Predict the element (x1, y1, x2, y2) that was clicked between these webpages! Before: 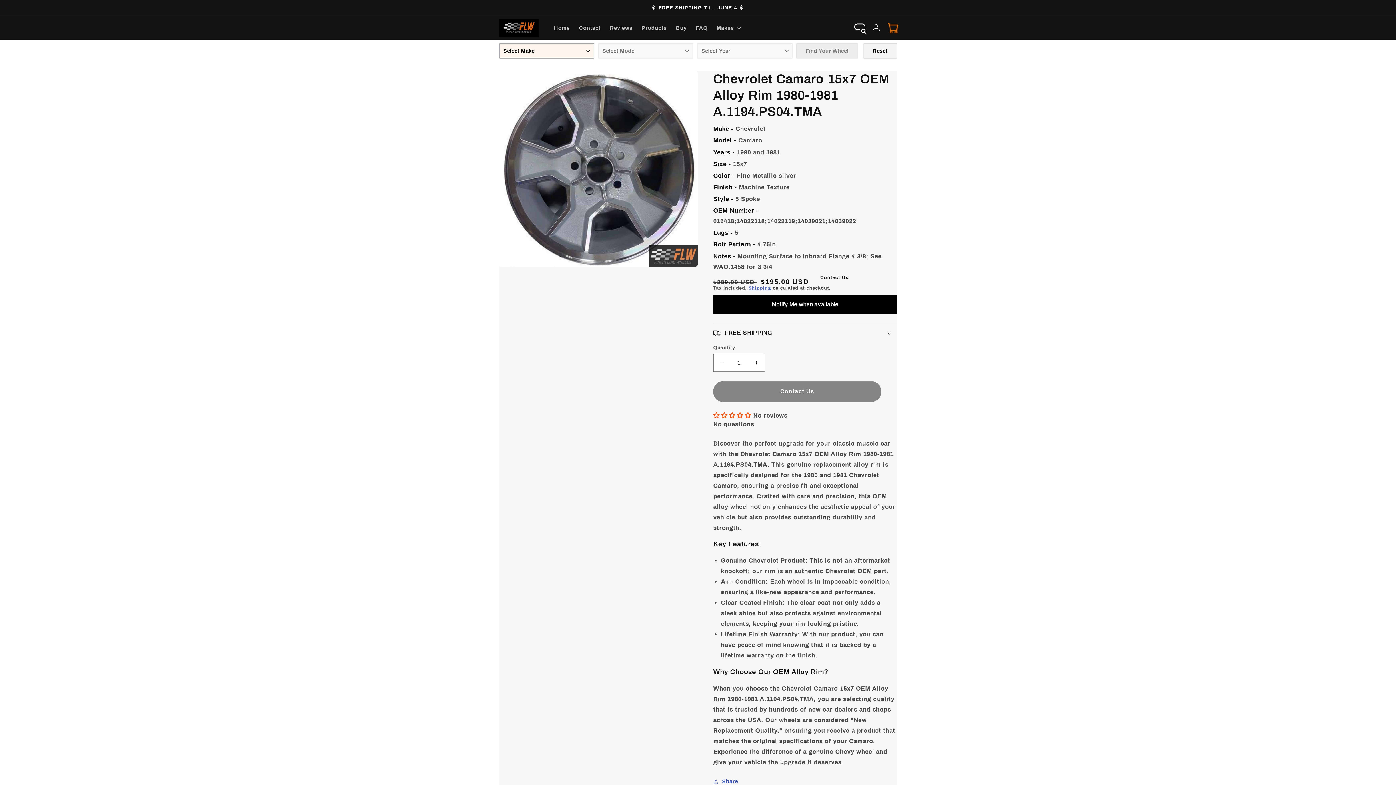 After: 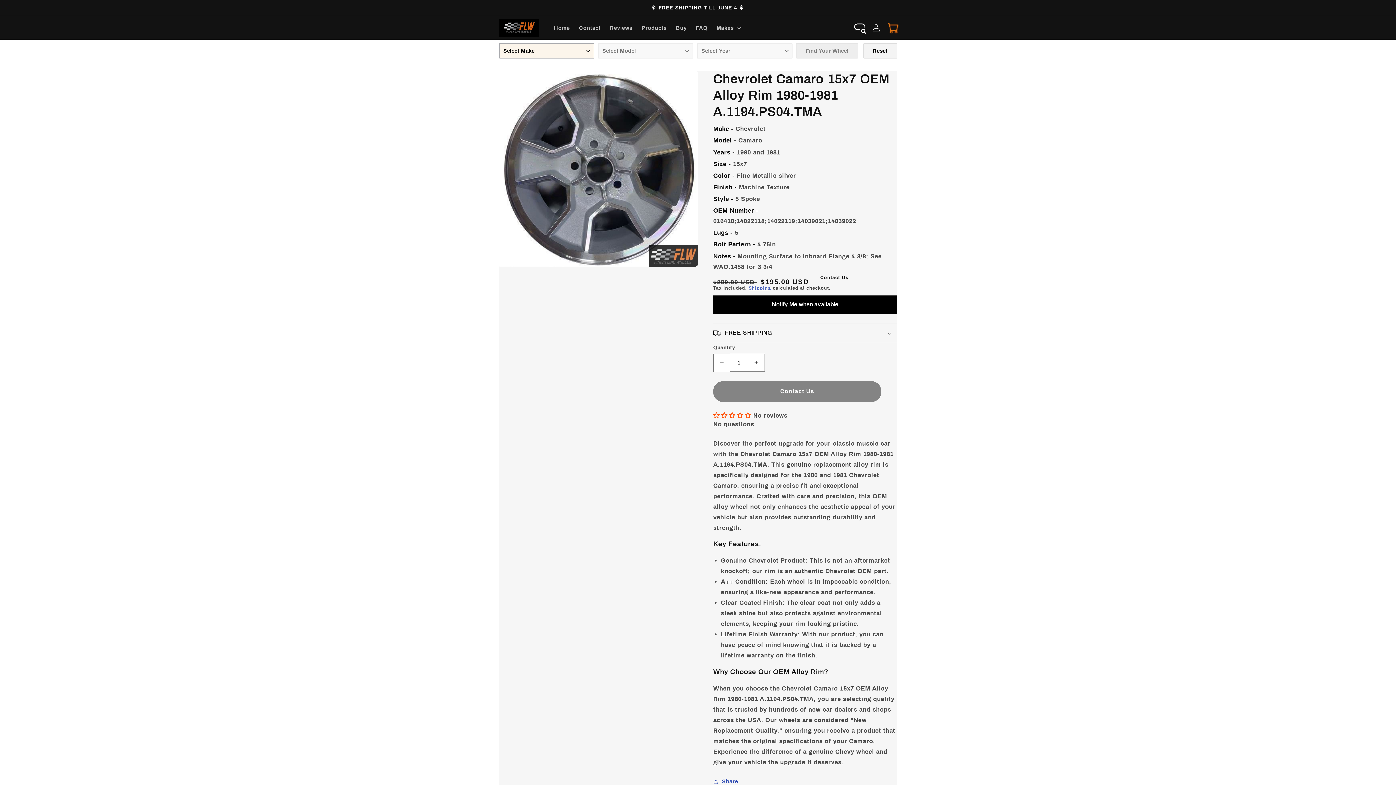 Action: bbox: (713, 353, 730, 371) label: Decrease quantity for Chevrolet Camaro 15x7 OEM Alloy Rim 1980-1981 A.1194.PS04.TMA